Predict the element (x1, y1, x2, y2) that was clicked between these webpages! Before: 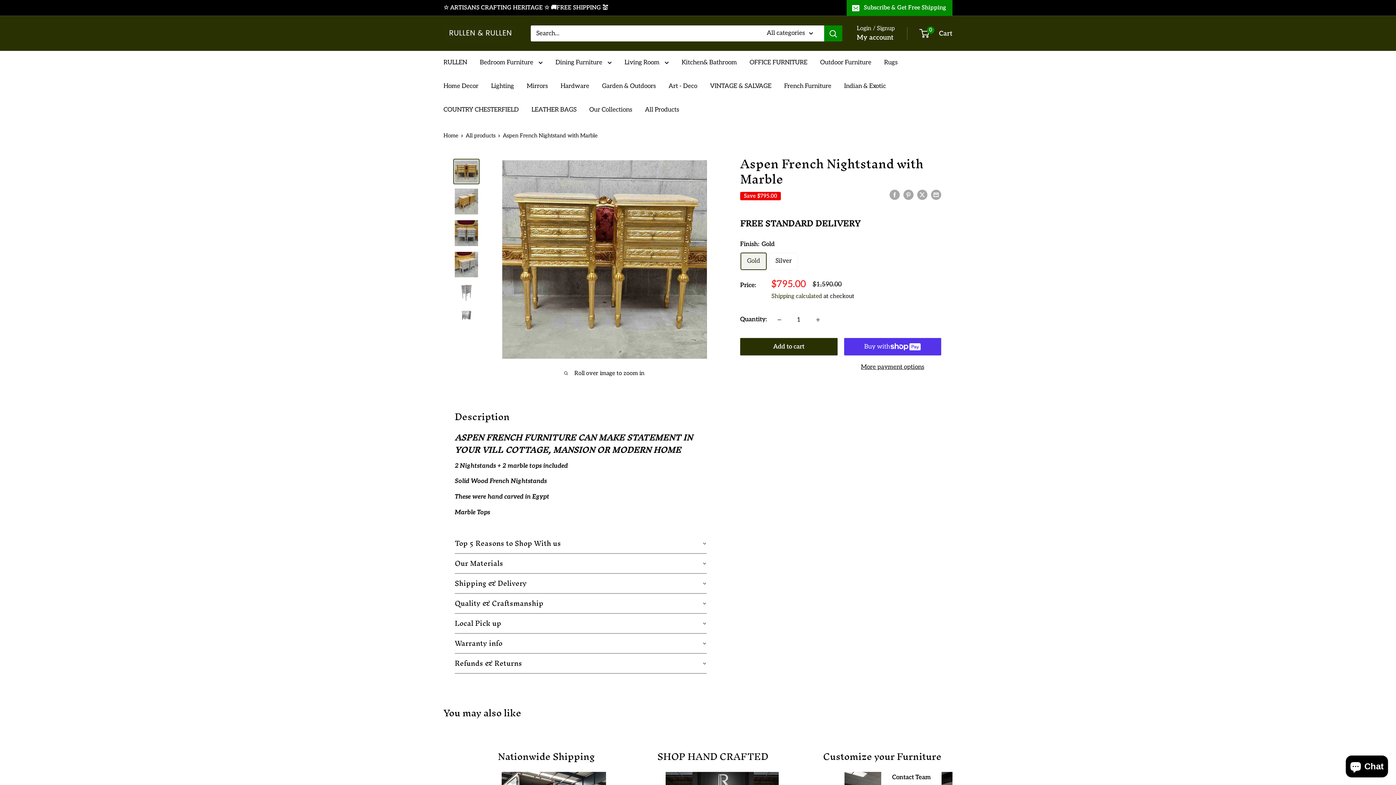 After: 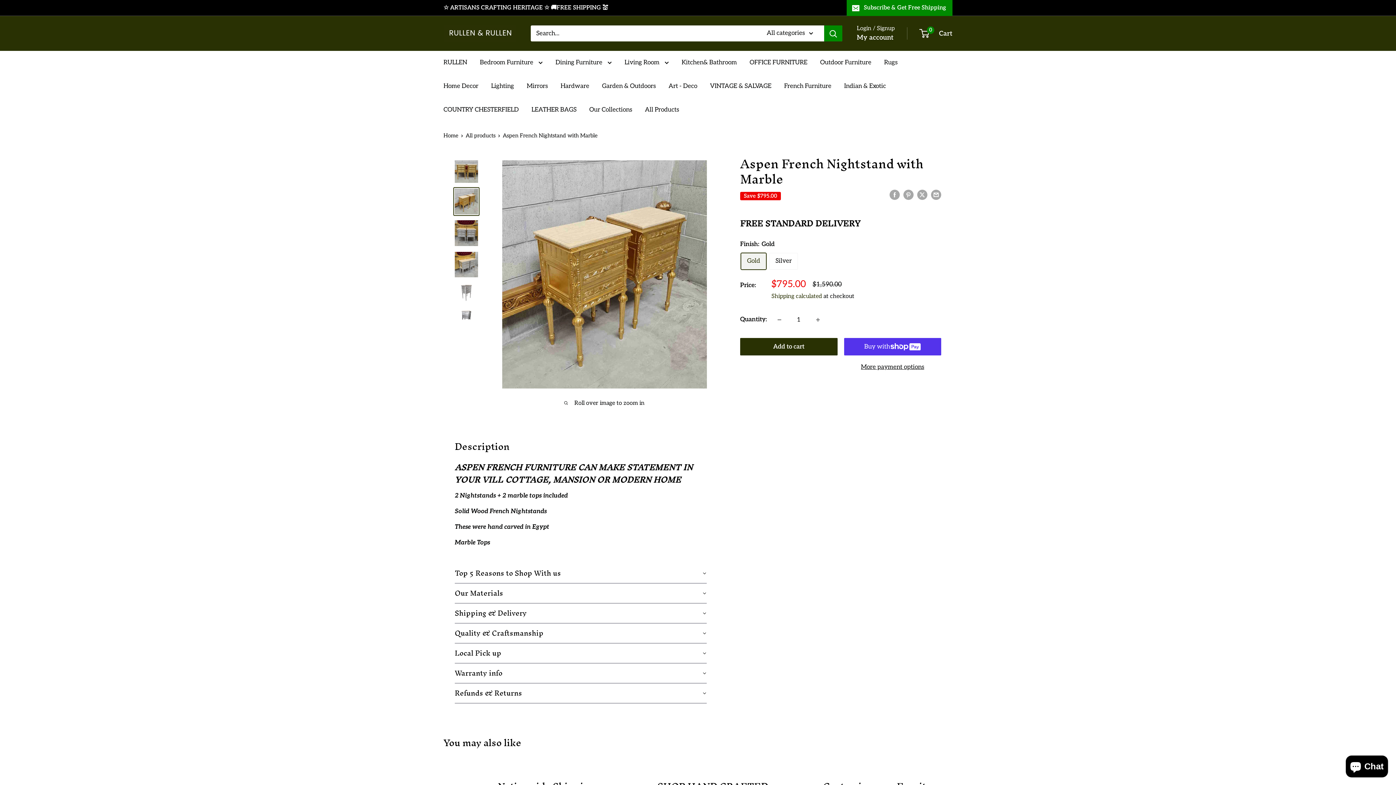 Action: bbox: (453, 187, 479, 216)